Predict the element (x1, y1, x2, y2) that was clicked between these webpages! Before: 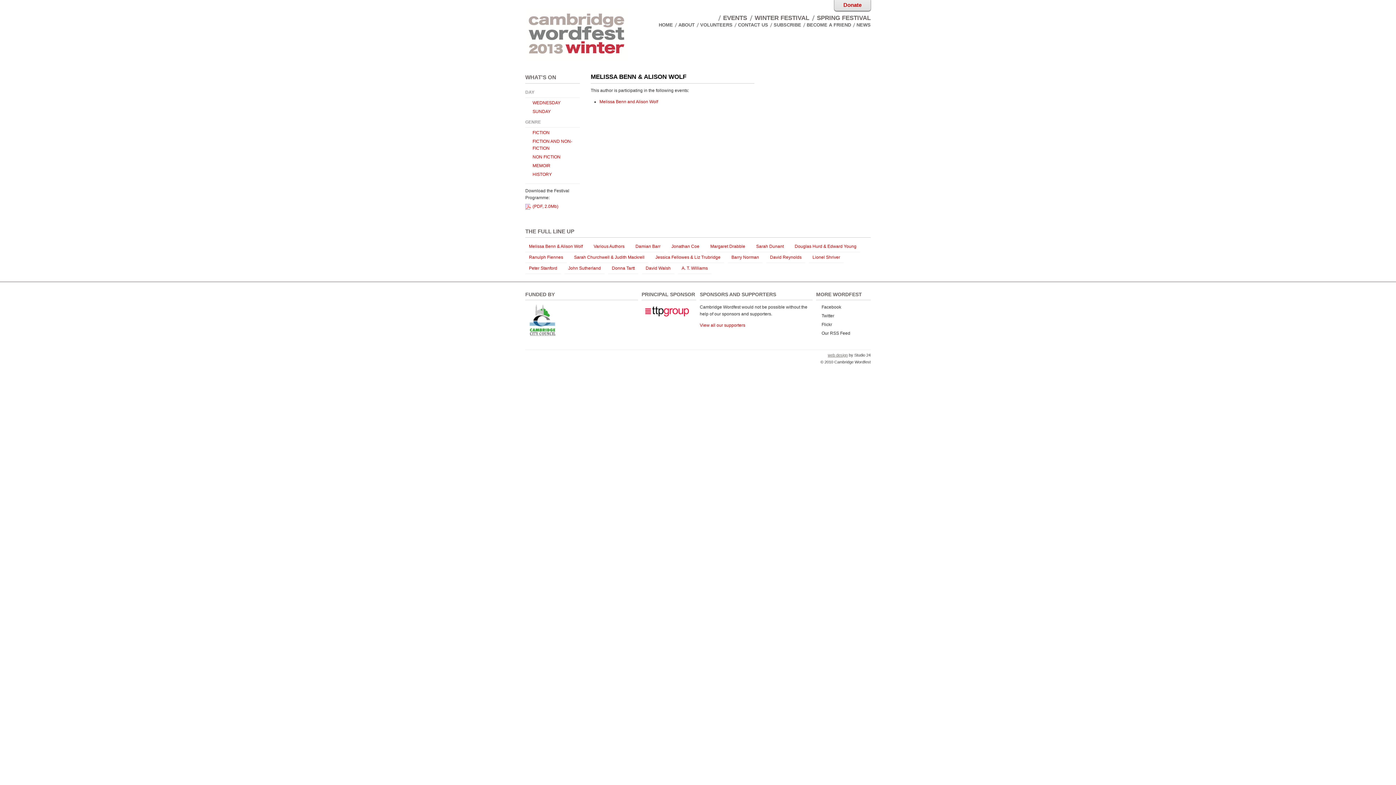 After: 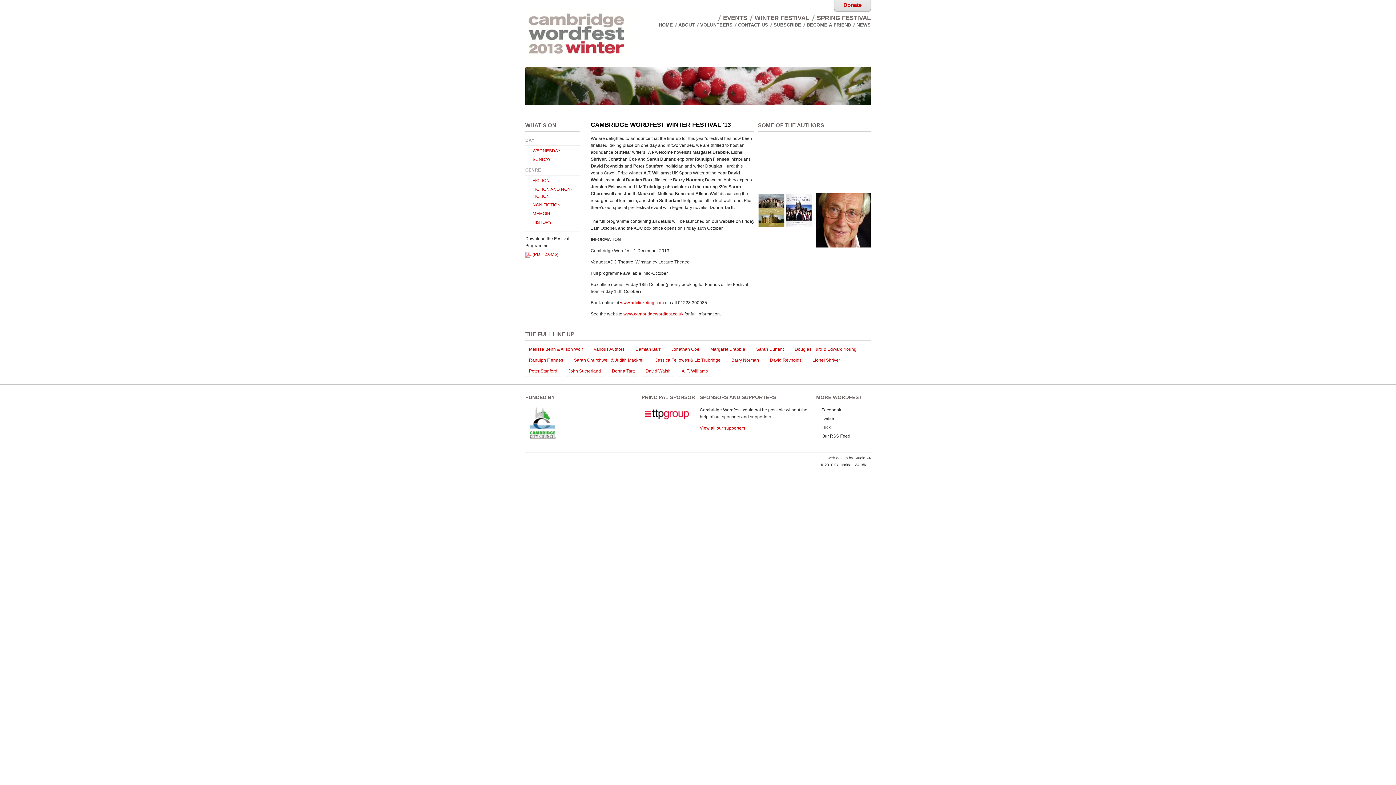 Action: label: WINTER FESTIVAL bbox: (754, 14, 809, 21)